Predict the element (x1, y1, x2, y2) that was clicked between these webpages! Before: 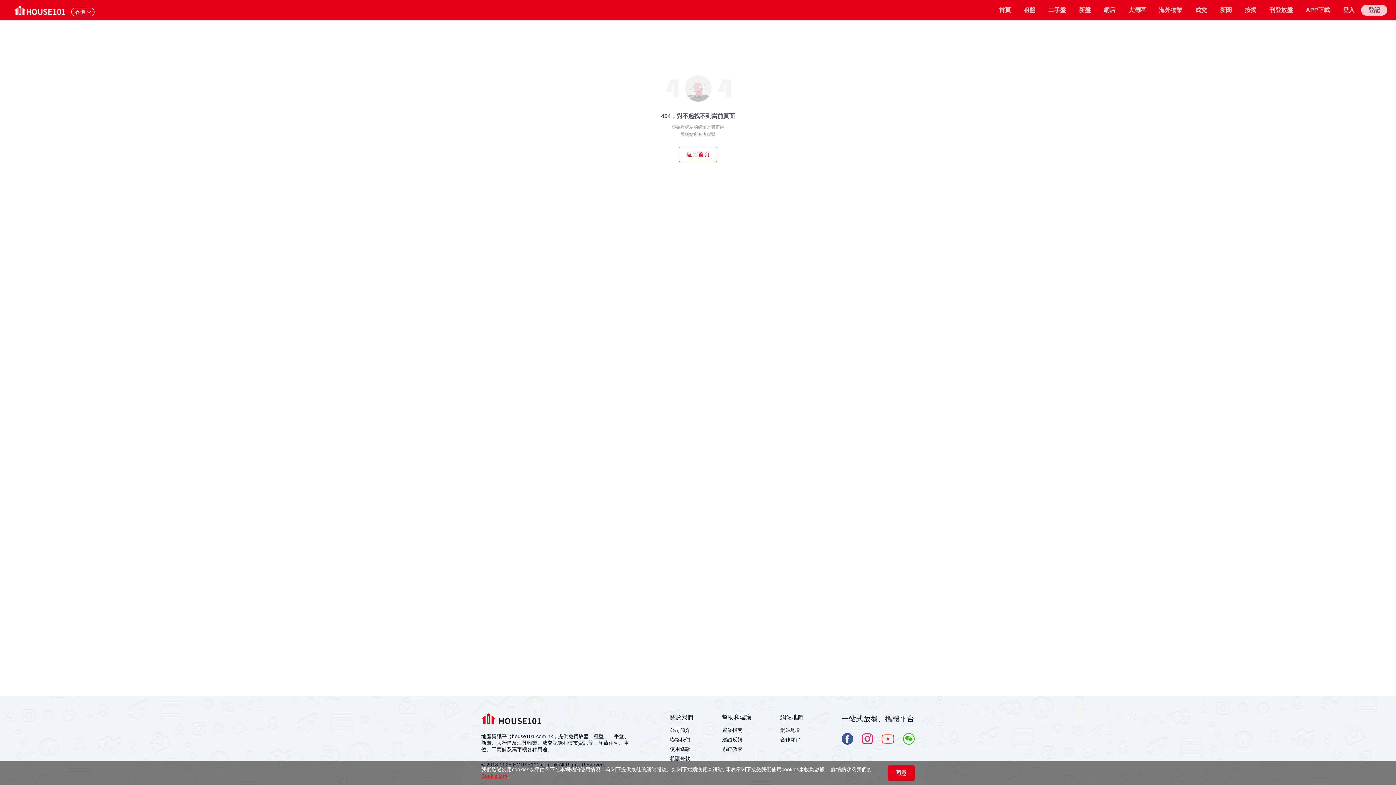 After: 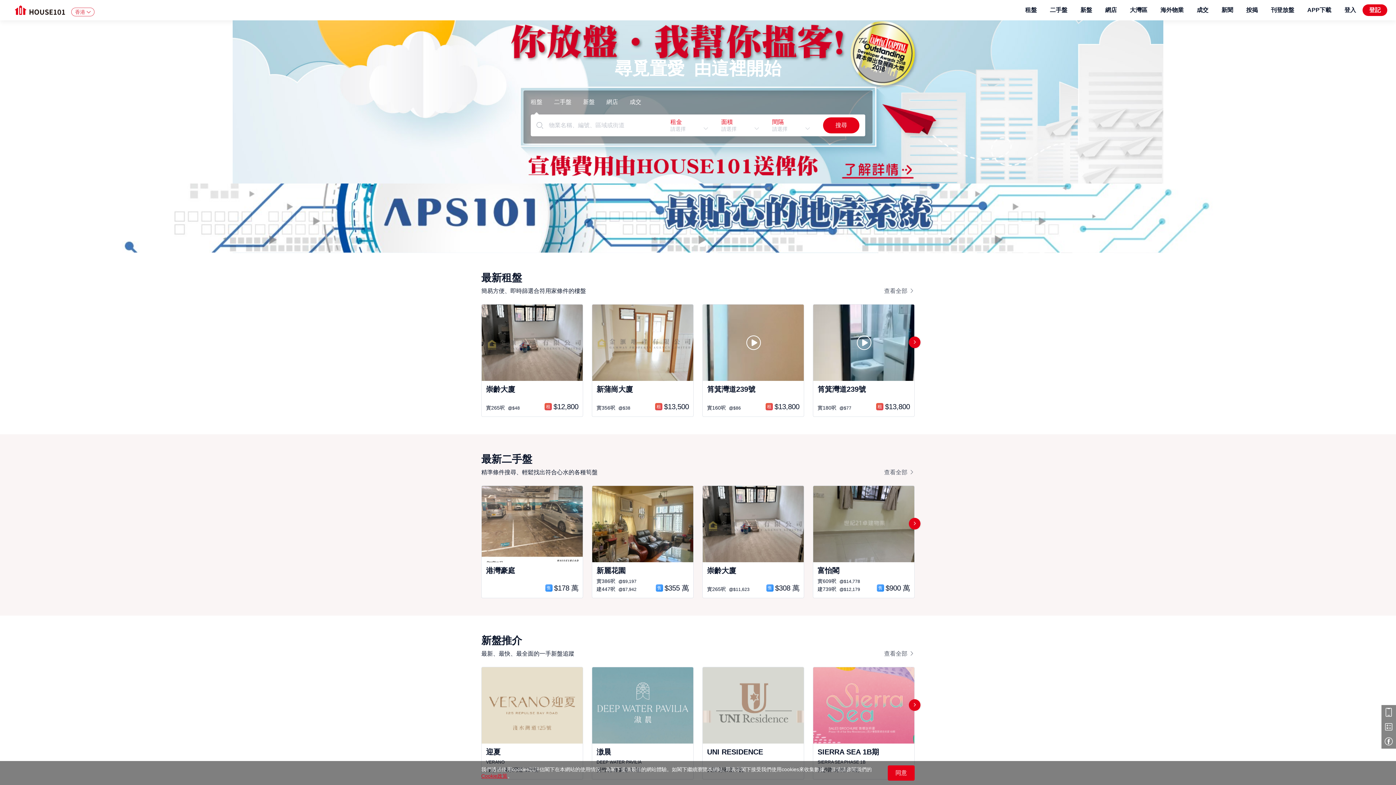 Action: bbox: (14, 5, 65, 14)